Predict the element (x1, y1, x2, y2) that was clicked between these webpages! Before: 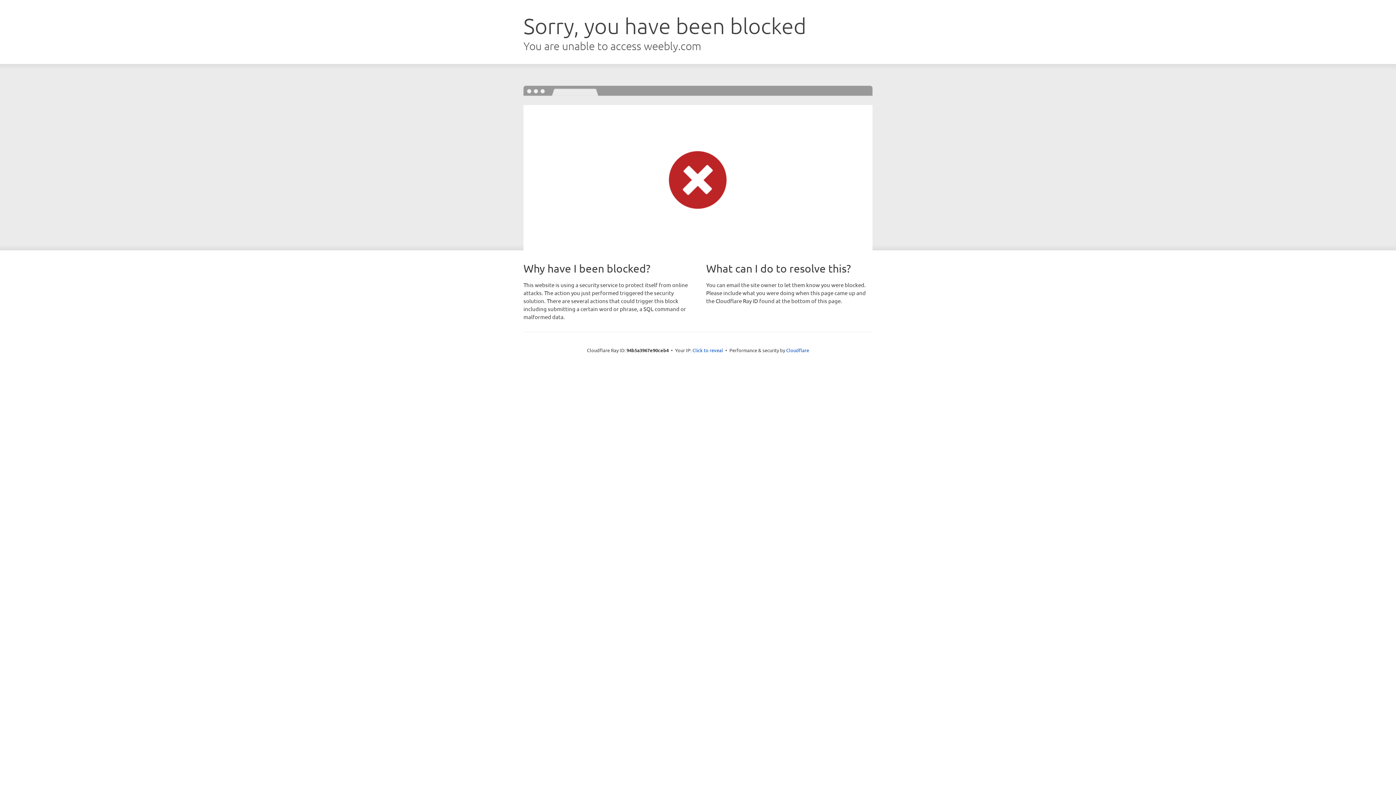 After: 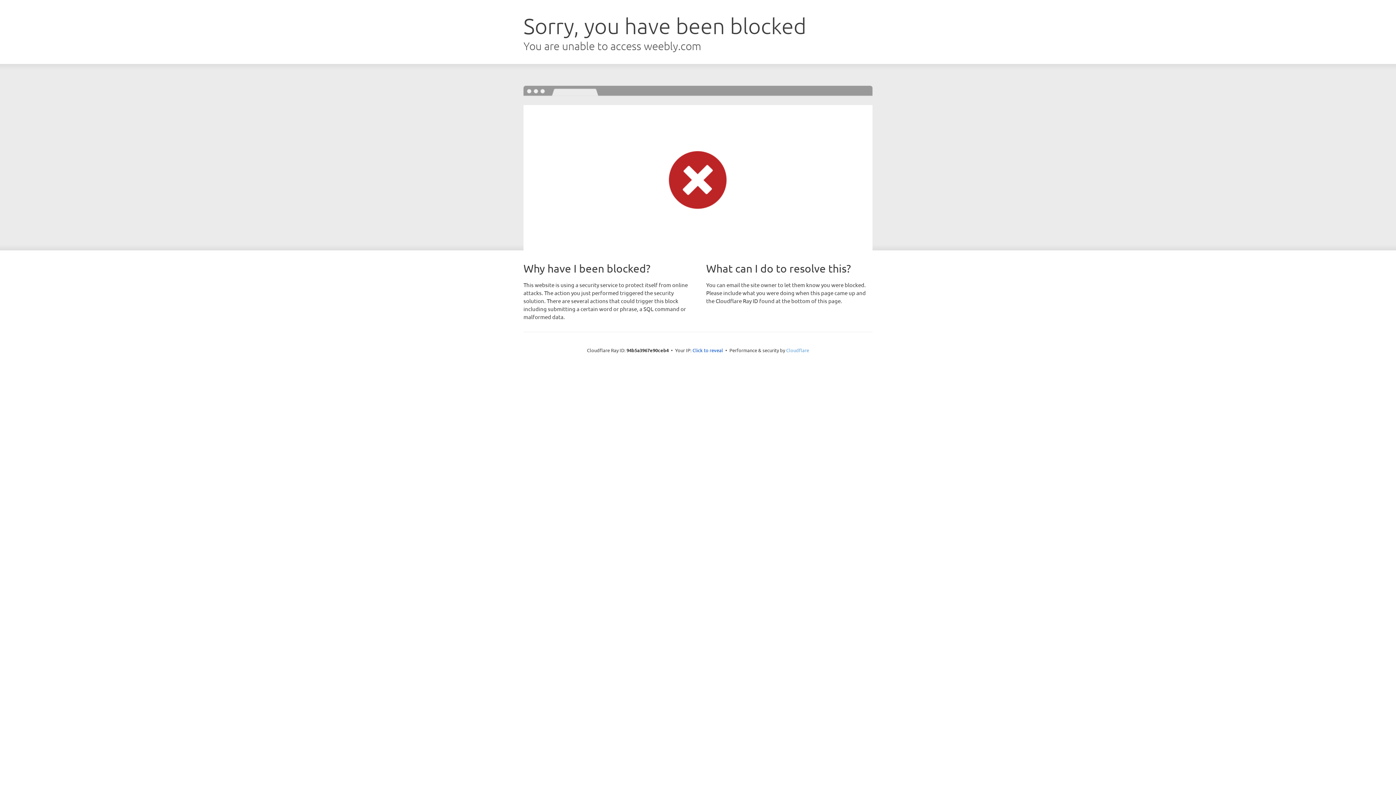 Action: bbox: (786, 347, 809, 353) label: Cloudflare